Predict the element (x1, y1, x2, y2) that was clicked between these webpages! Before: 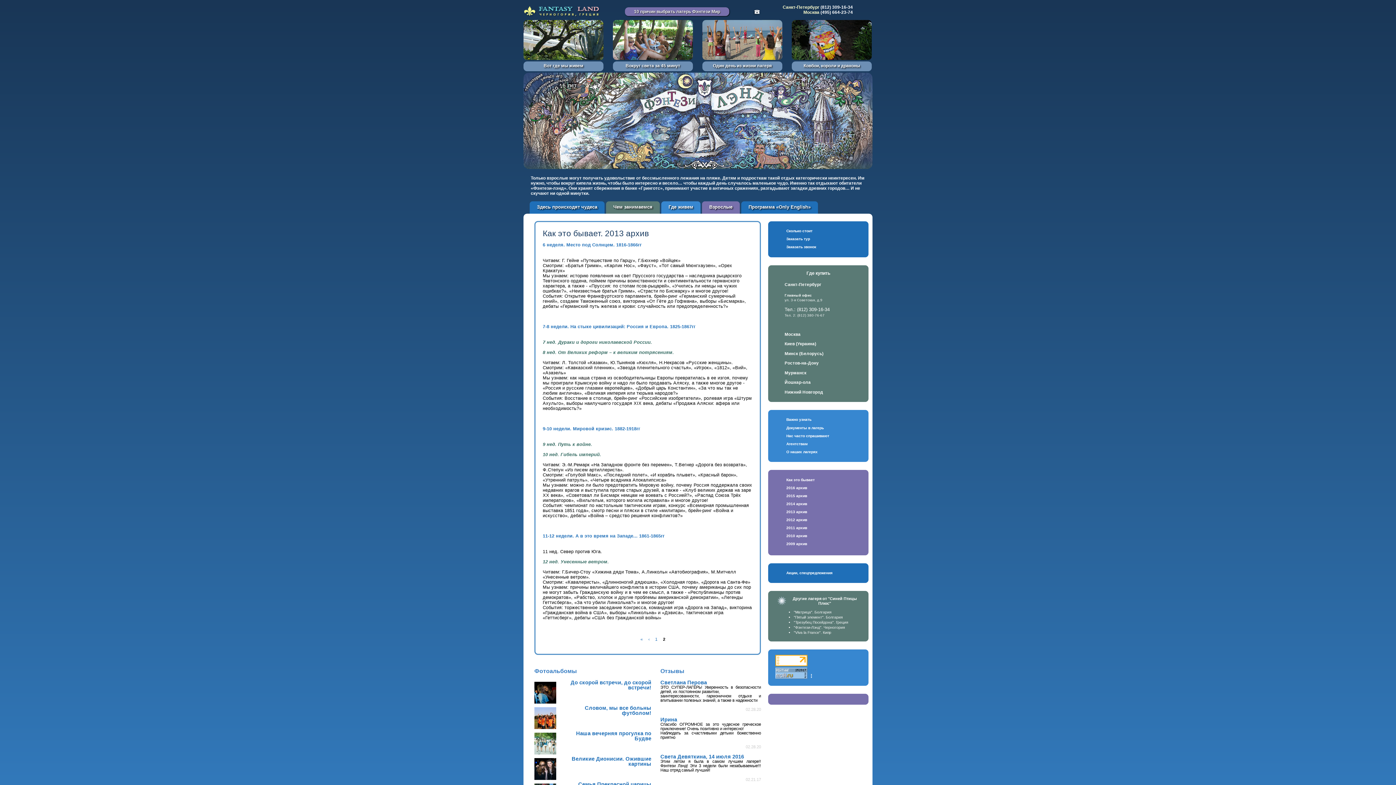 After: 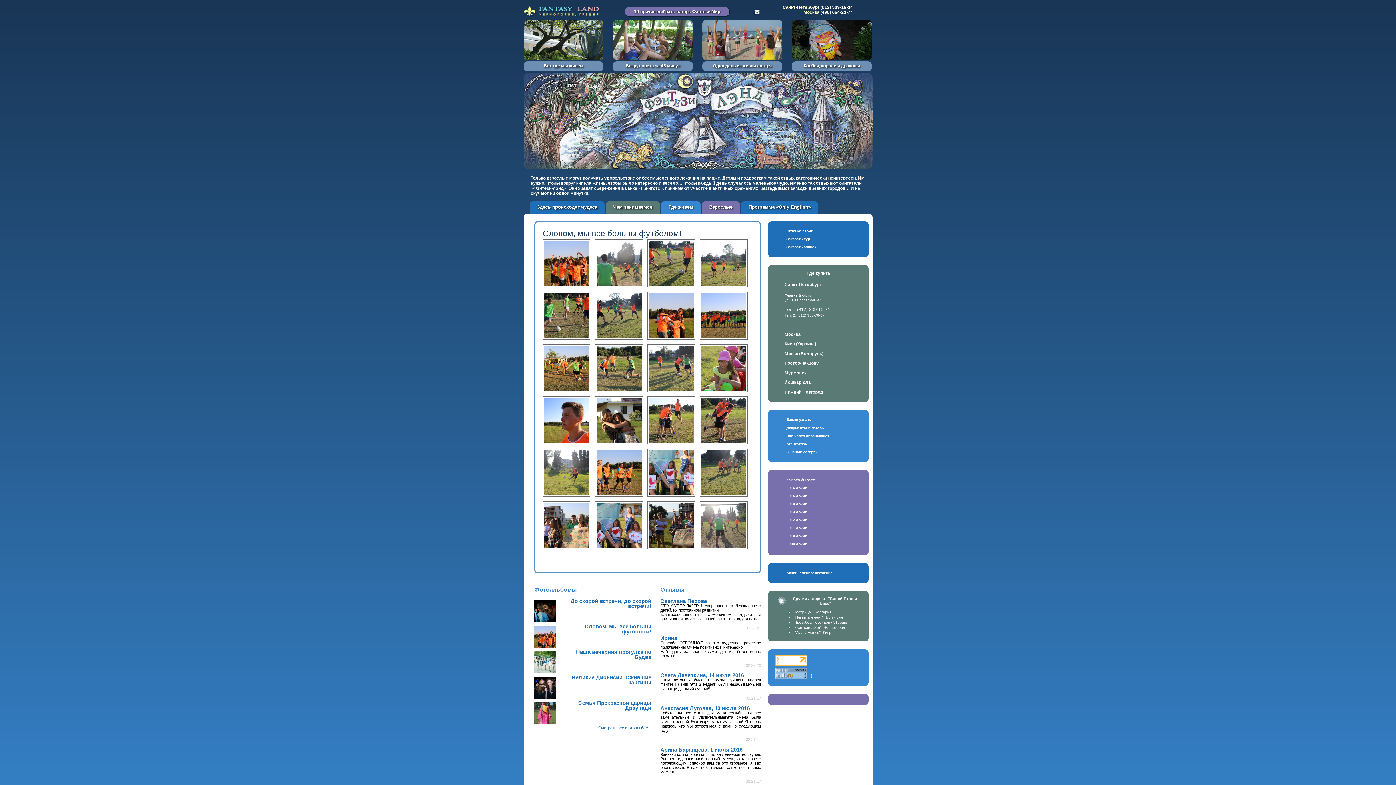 Action: label: Словом, мы все больны футболом! bbox: (584, 705, 651, 716)